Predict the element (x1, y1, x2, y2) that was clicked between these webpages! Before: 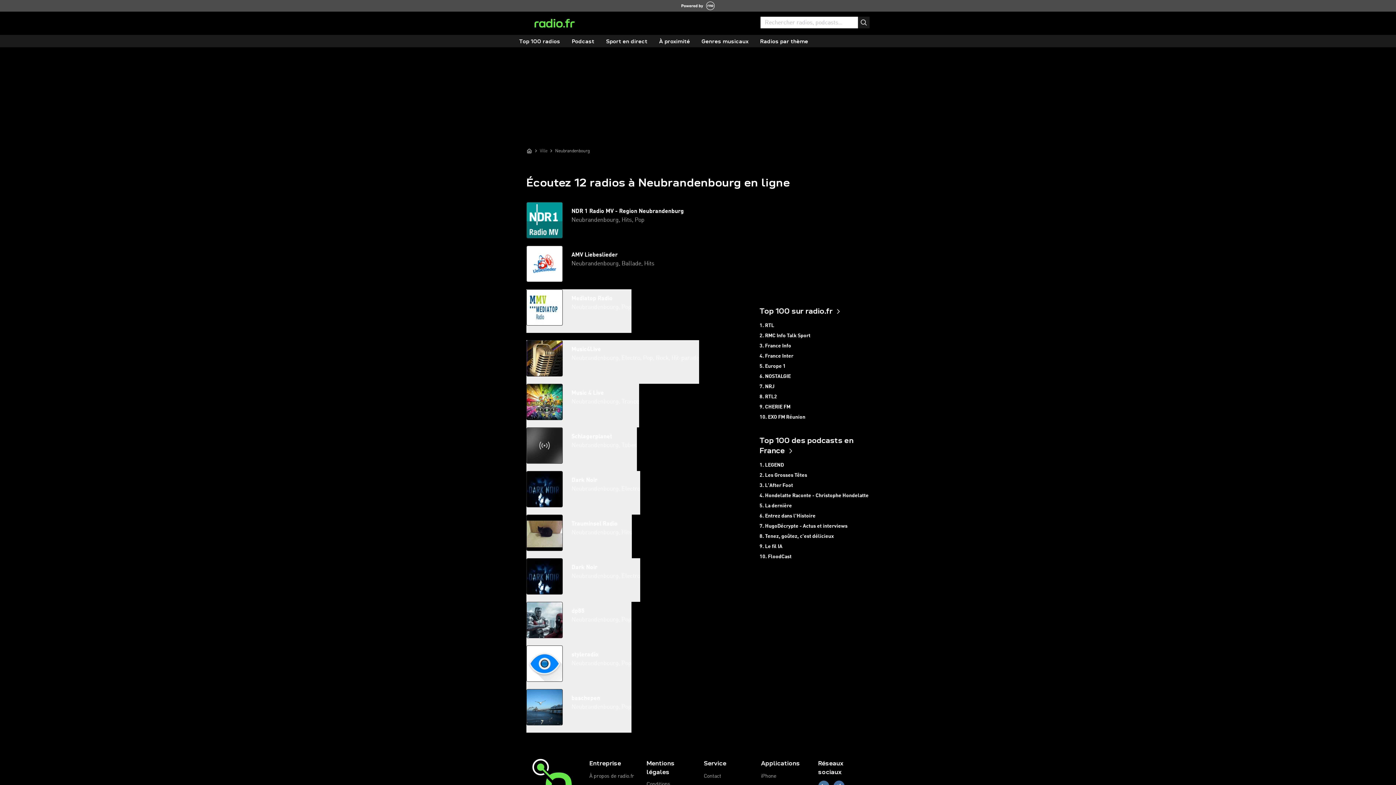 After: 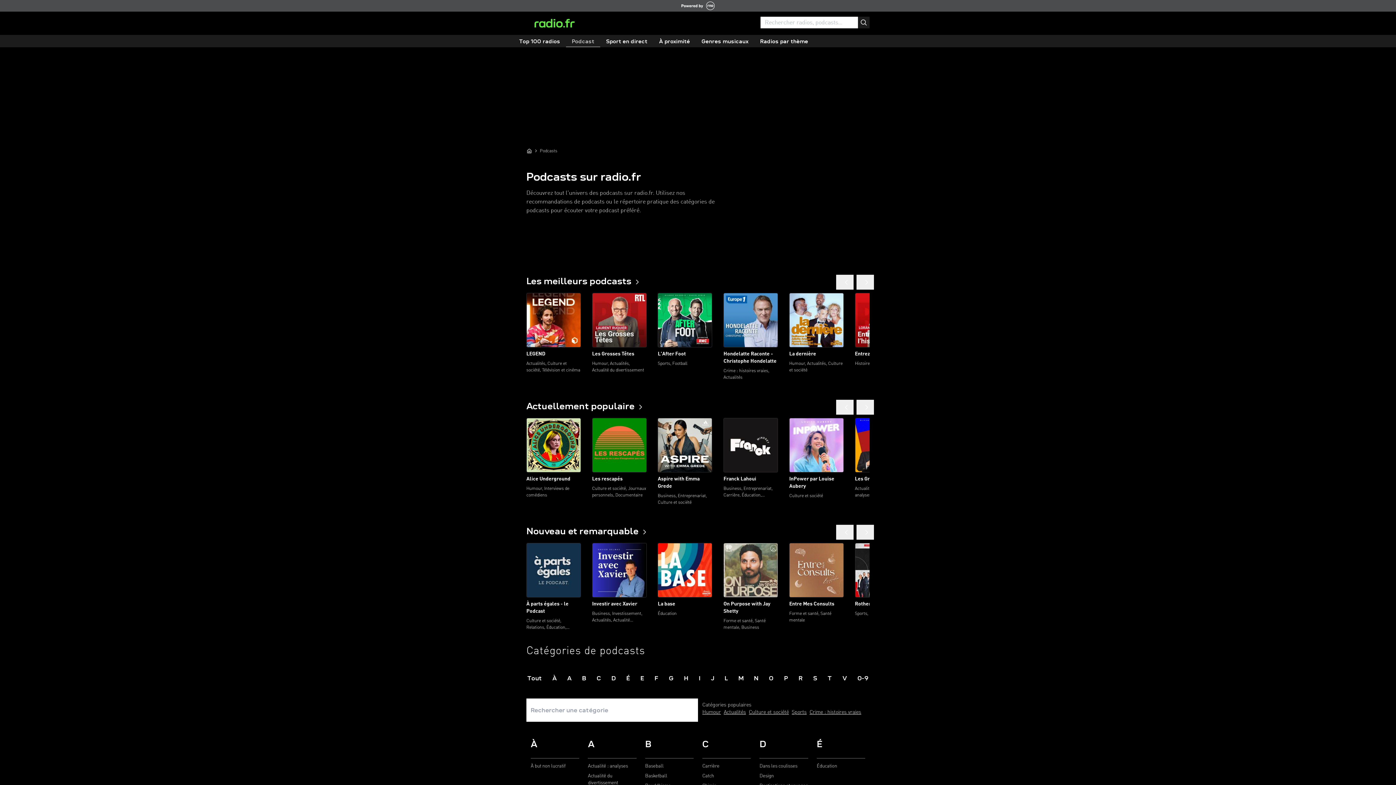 Action: label: Podcast bbox: (566, 36, 600, 47)